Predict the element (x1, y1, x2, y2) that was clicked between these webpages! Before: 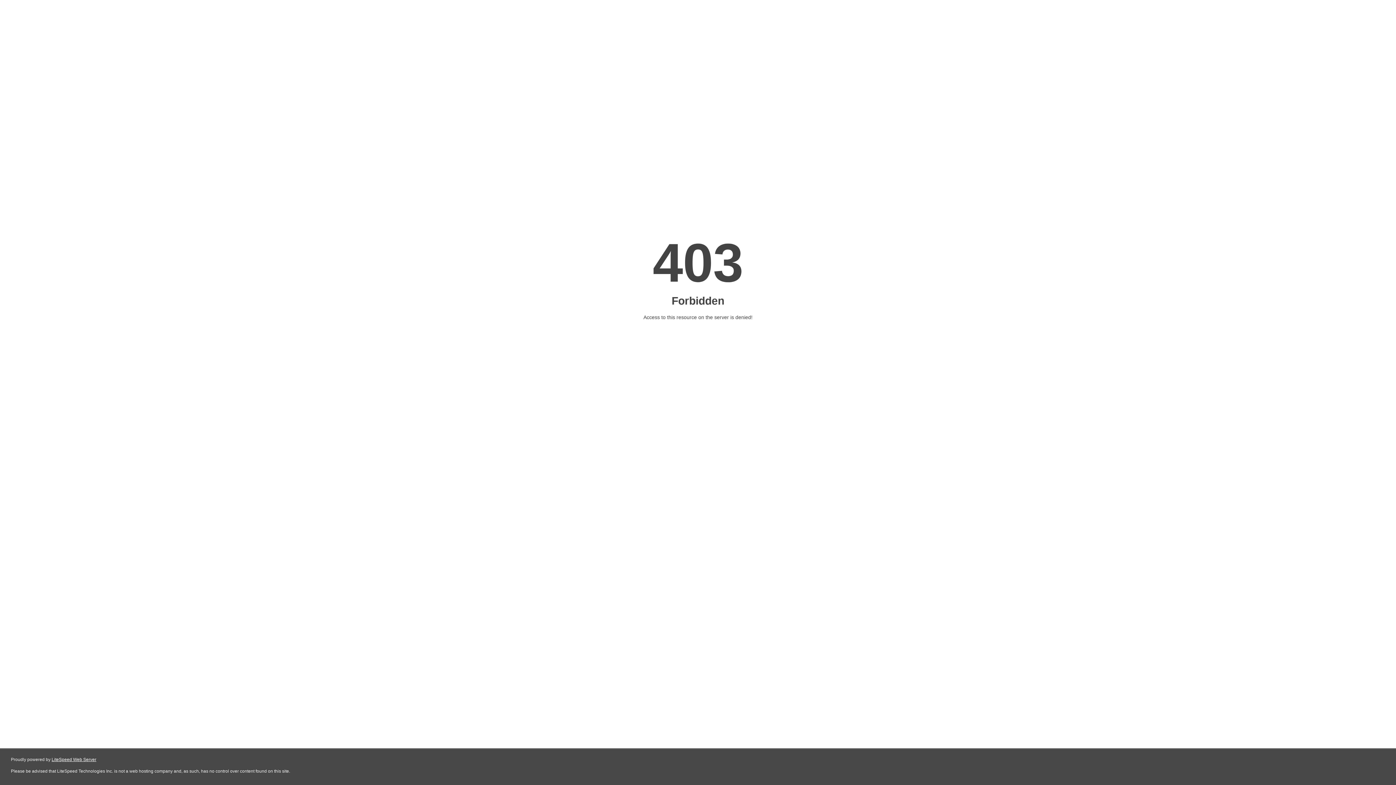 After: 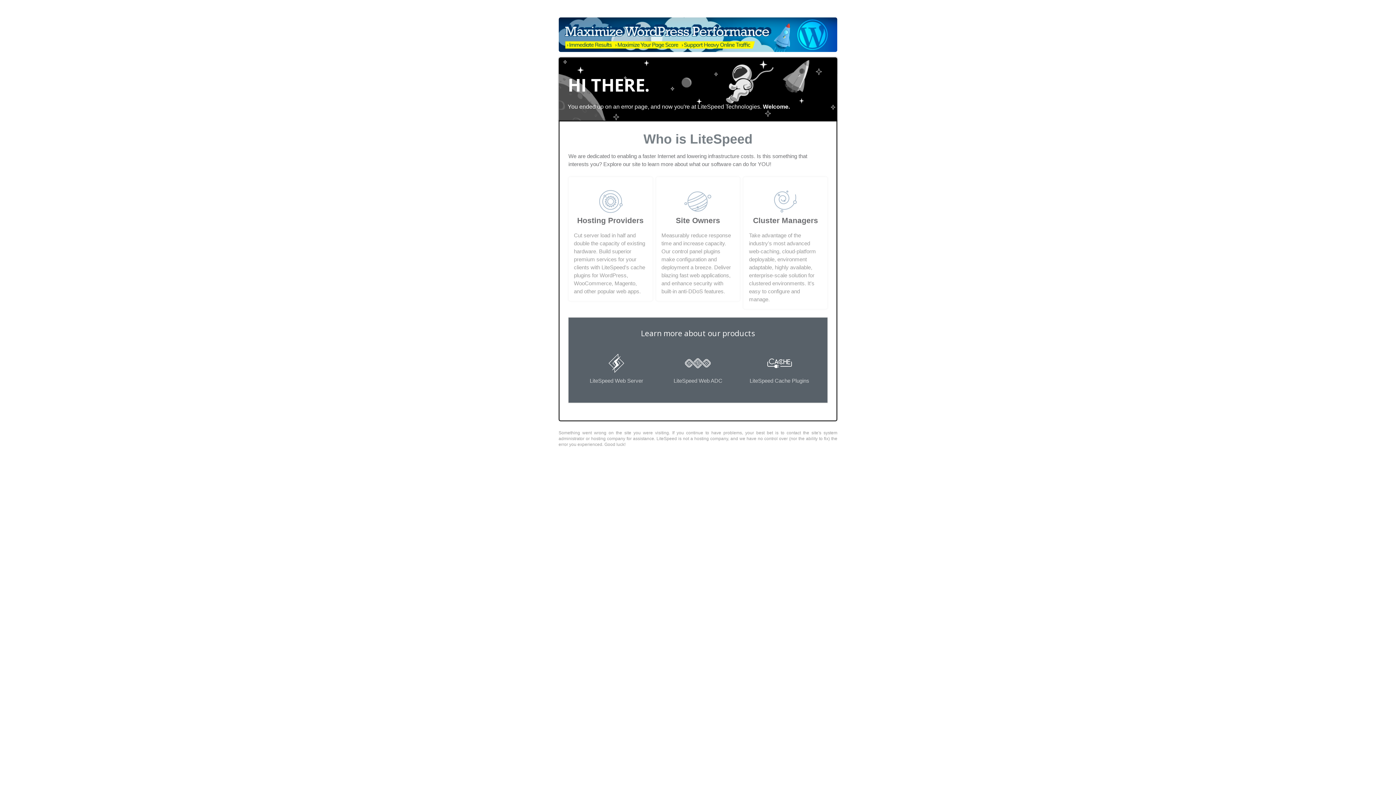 Action: label: LiteSpeed Web Server bbox: (51, 757, 96, 762)